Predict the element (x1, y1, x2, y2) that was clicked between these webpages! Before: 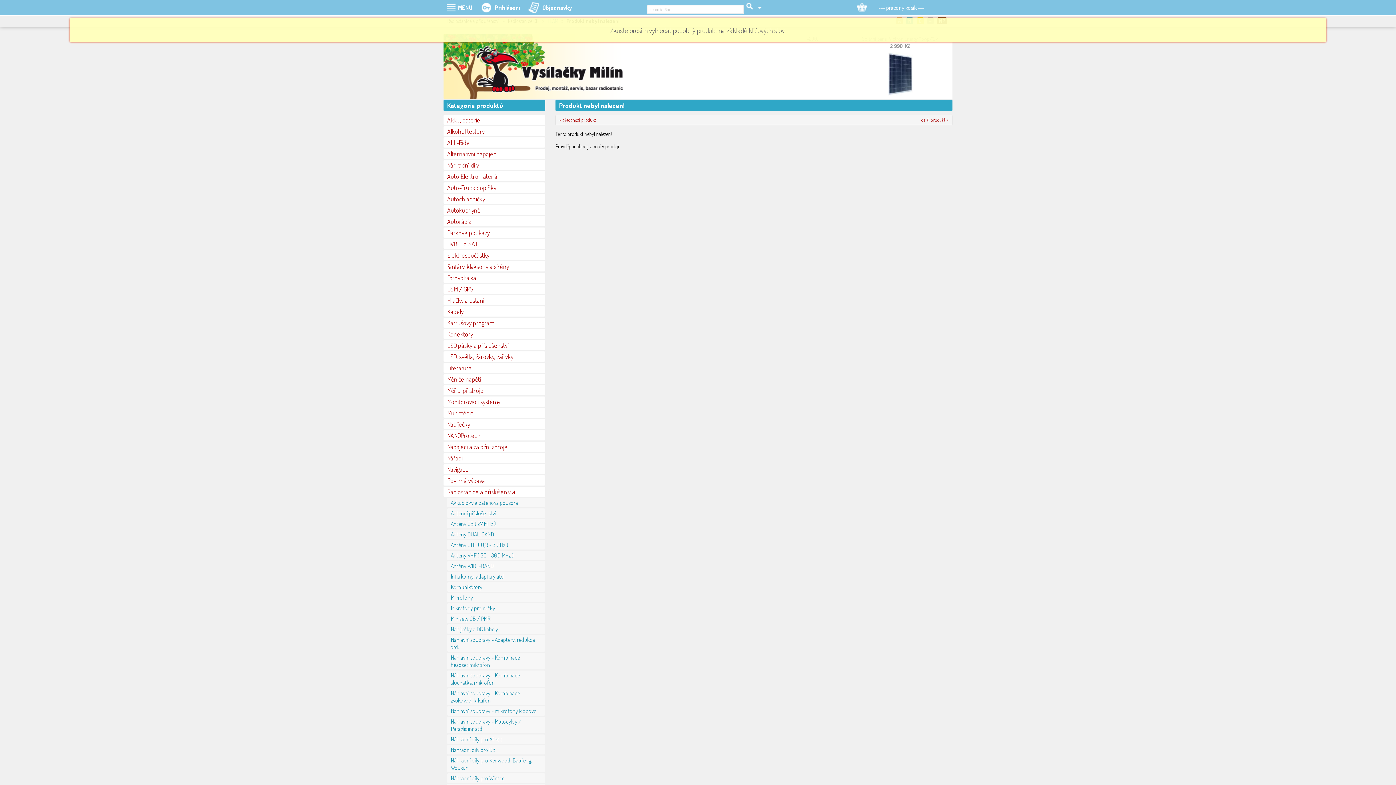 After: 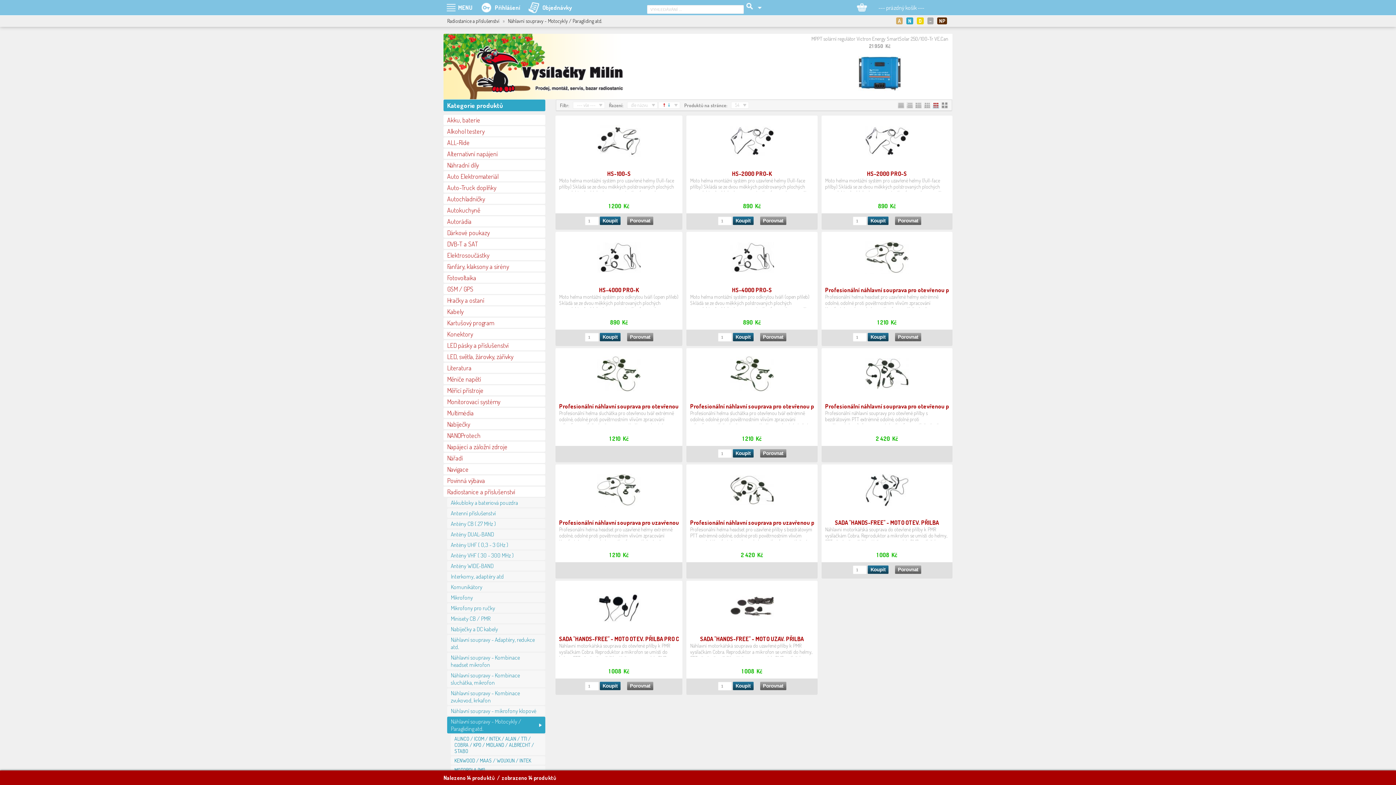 Action: label: Náhlavní soupravy - Motocykly / Paragliding atd. bbox: (447, 717, 545, 733)